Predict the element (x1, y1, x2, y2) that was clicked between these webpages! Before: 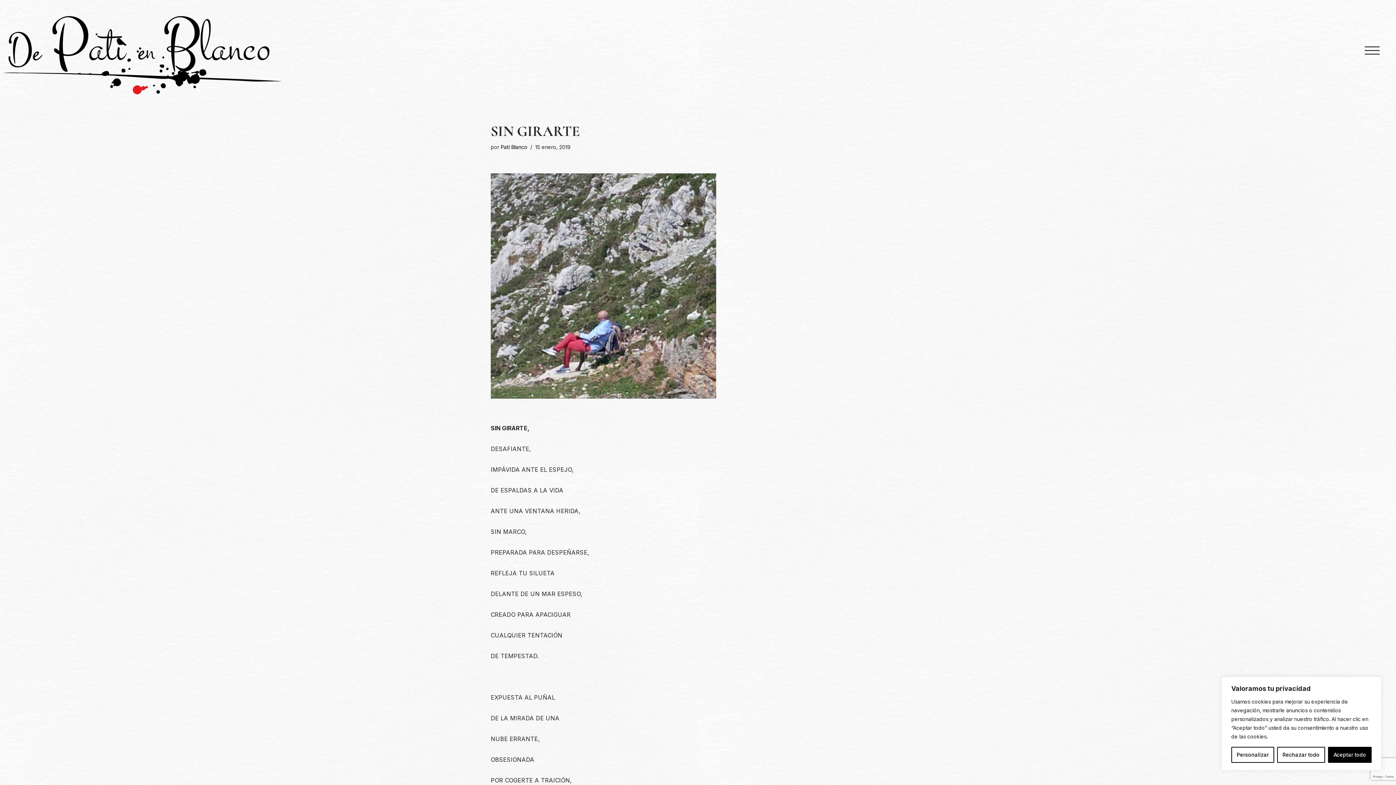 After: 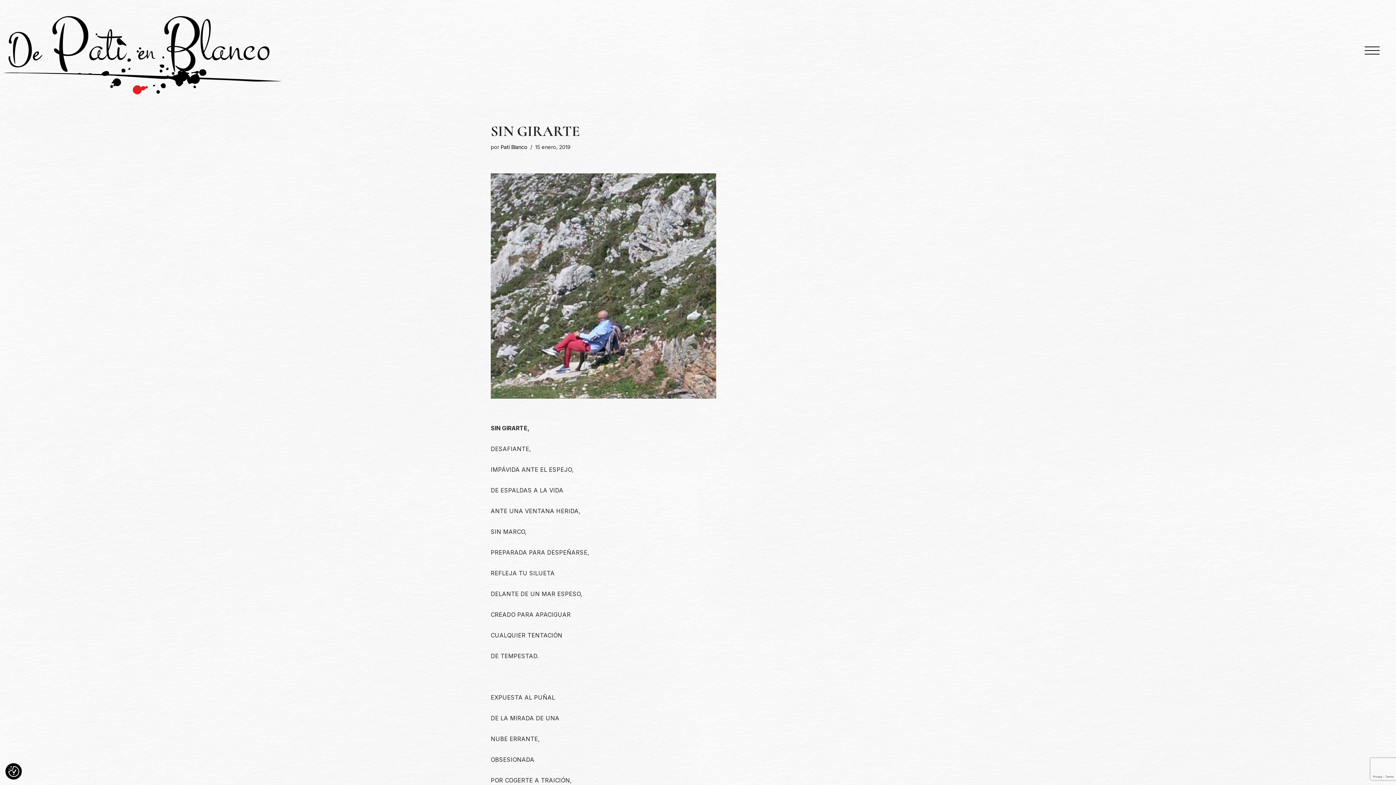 Action: bbox: (1277, 747, 1325, 763) label: Rechazar todo